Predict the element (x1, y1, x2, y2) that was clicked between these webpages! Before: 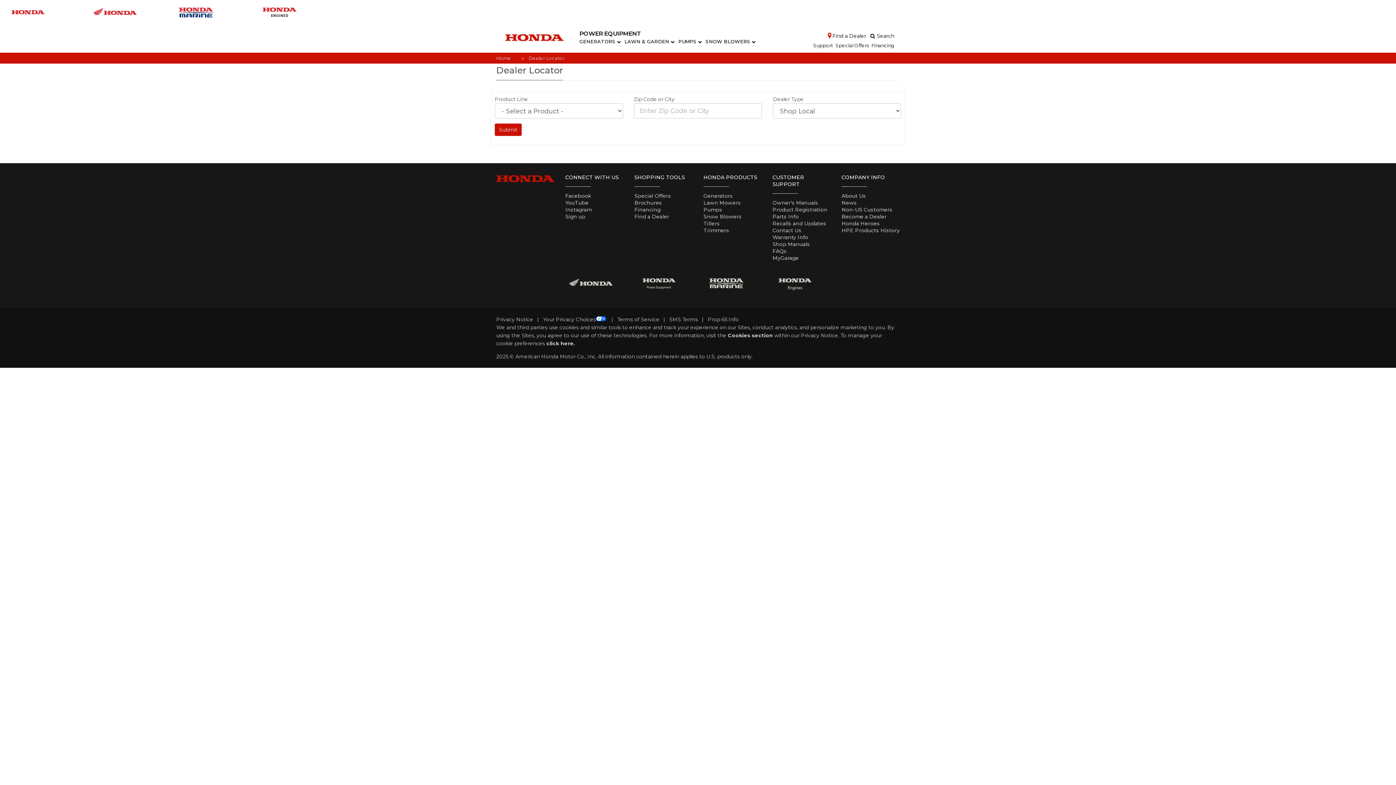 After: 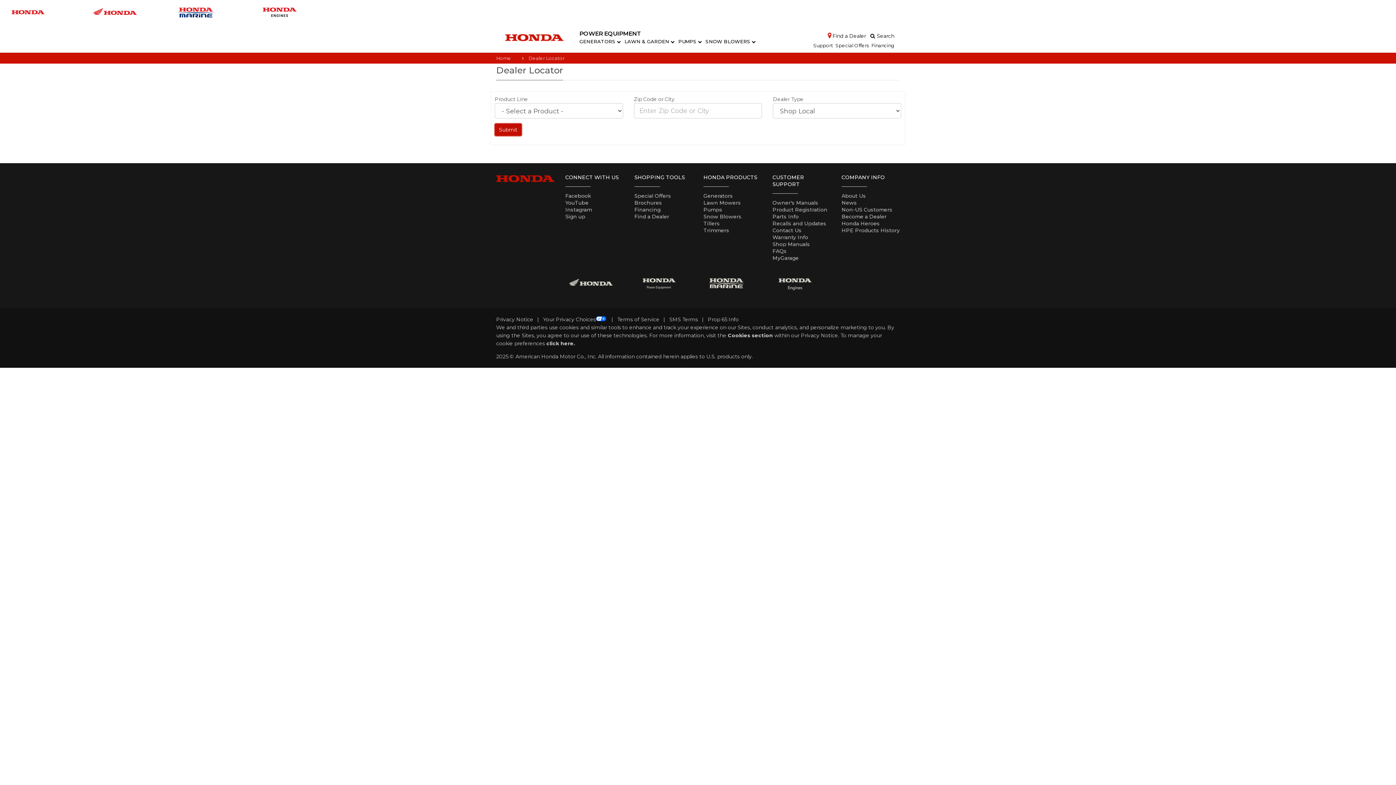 Action: label: Submit bbox: (494, 123, 521, 135)